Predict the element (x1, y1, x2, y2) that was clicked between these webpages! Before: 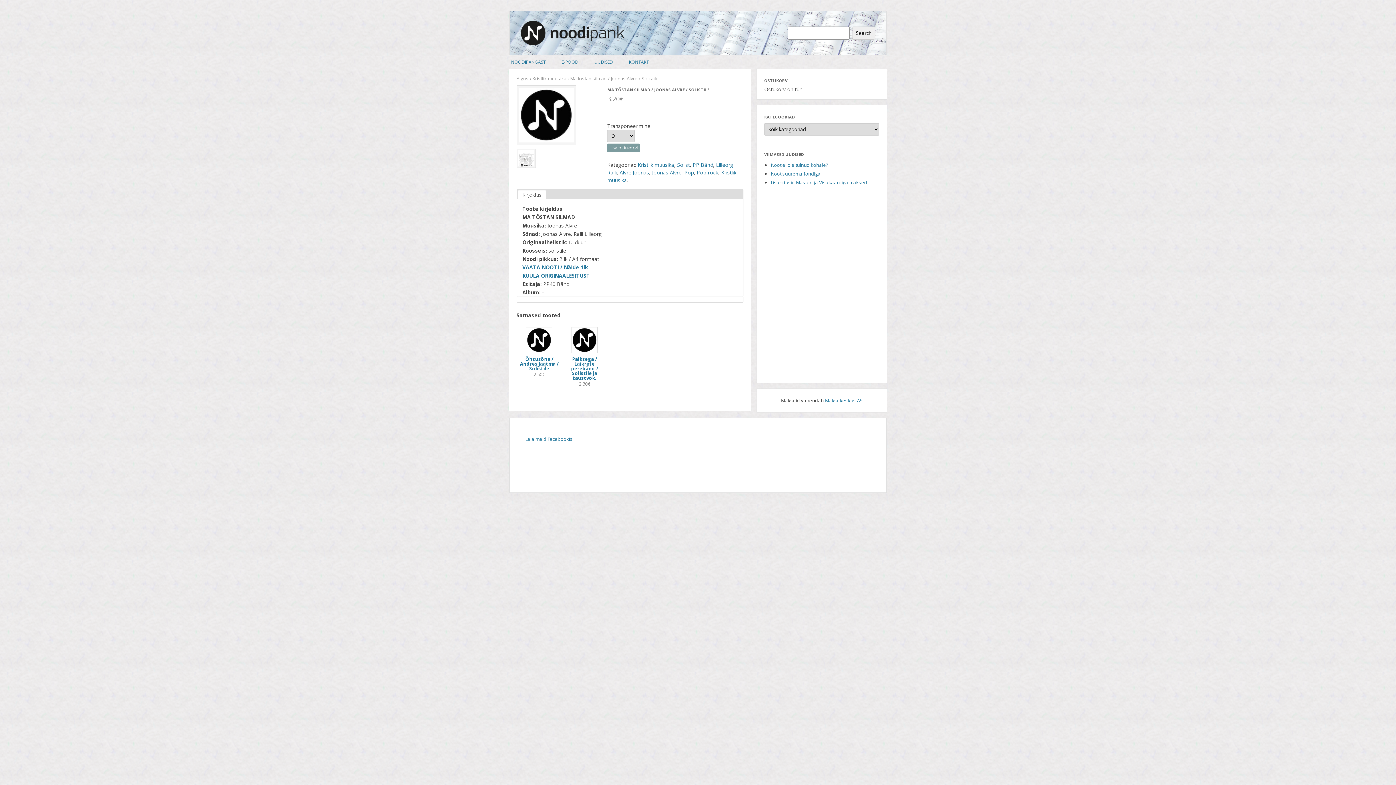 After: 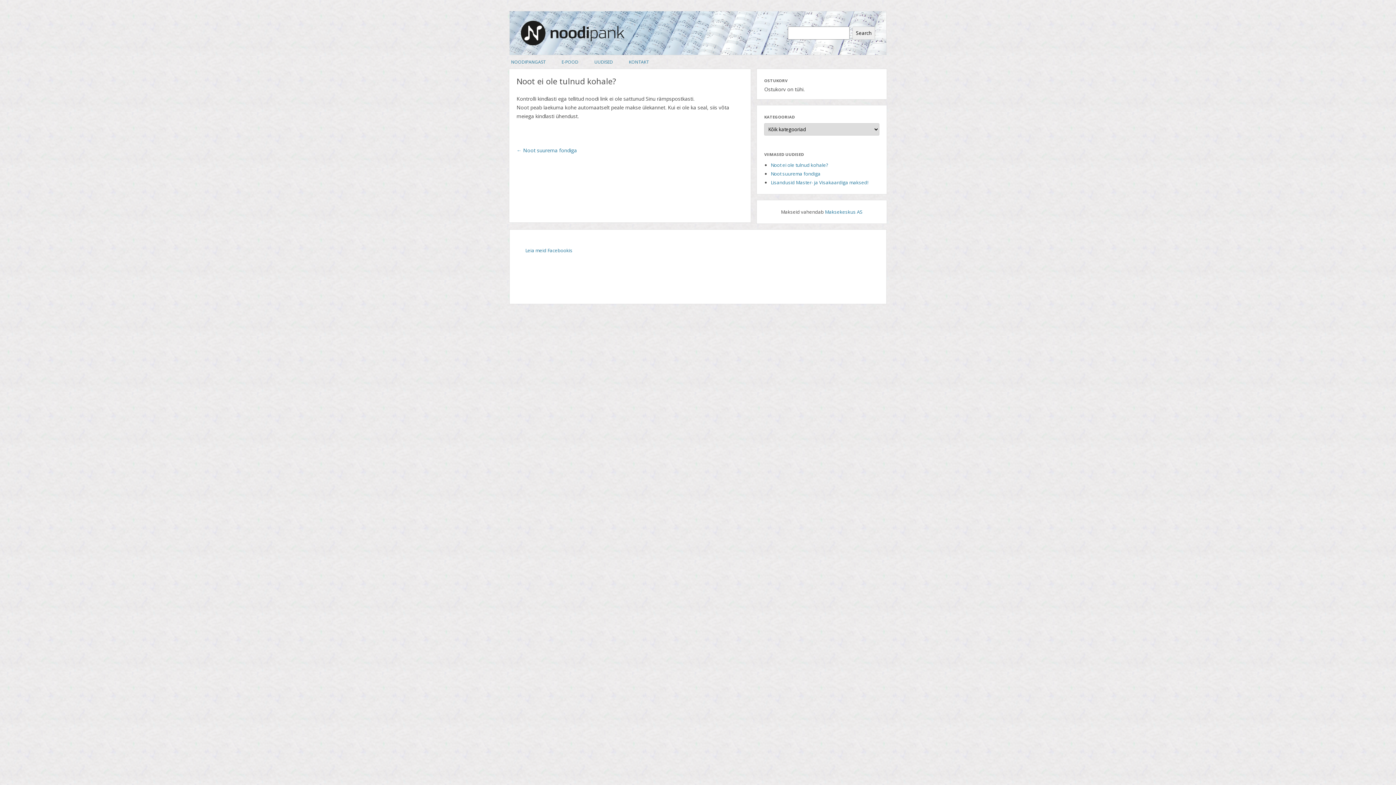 Action: bbox: (770, 161, 828, 168) label: Noot ei ole tulnud kohale?